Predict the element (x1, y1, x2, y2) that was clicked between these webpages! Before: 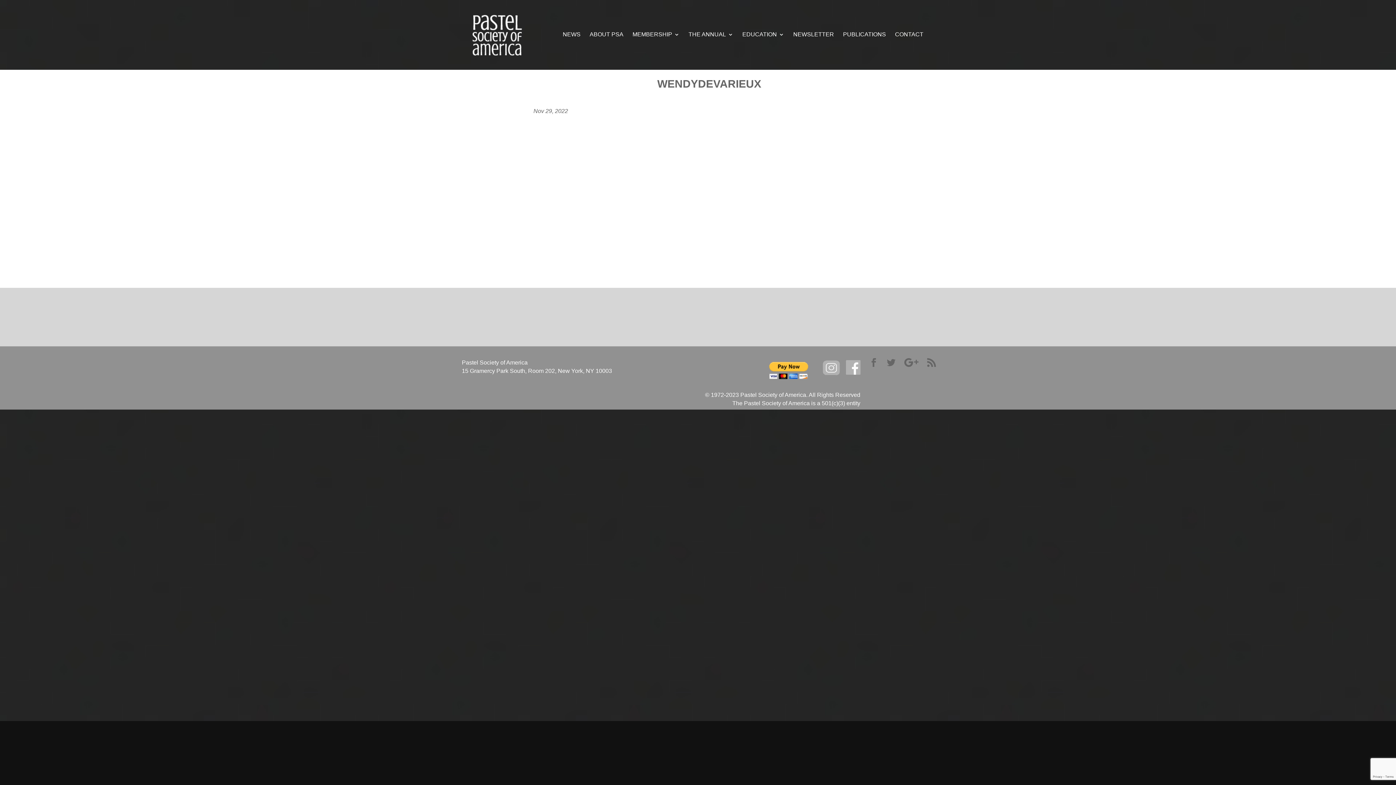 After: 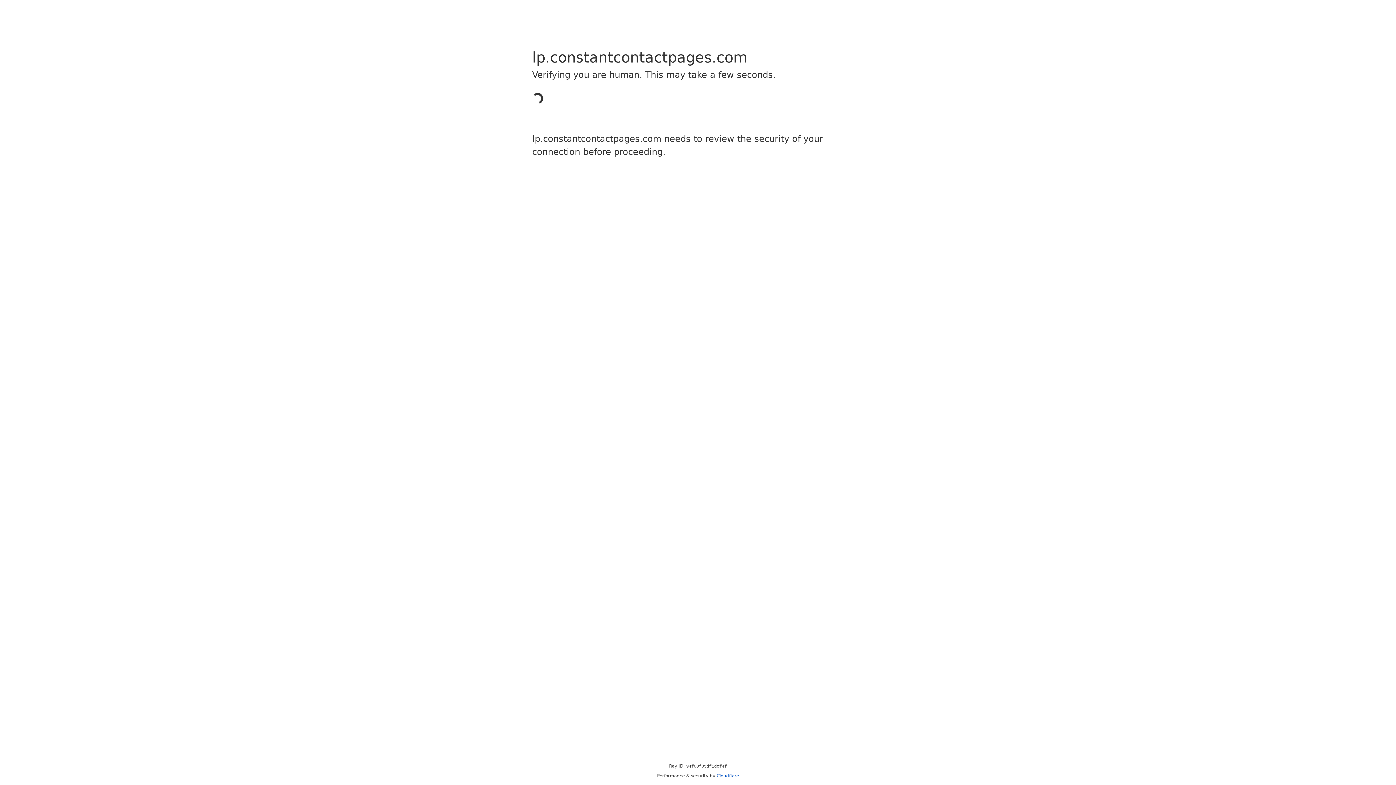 Action: bbox: (793, 32, 834, 51) label: NEWSLETTER